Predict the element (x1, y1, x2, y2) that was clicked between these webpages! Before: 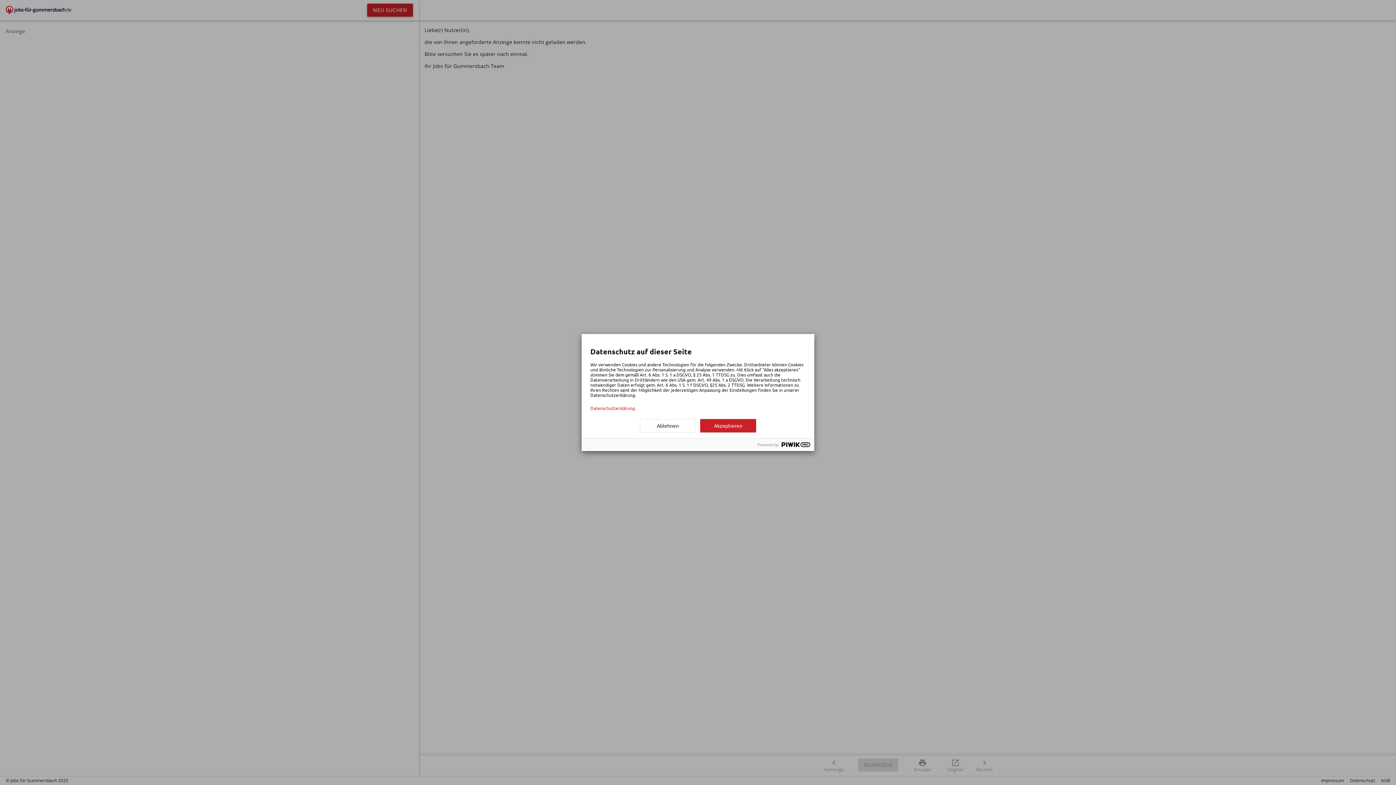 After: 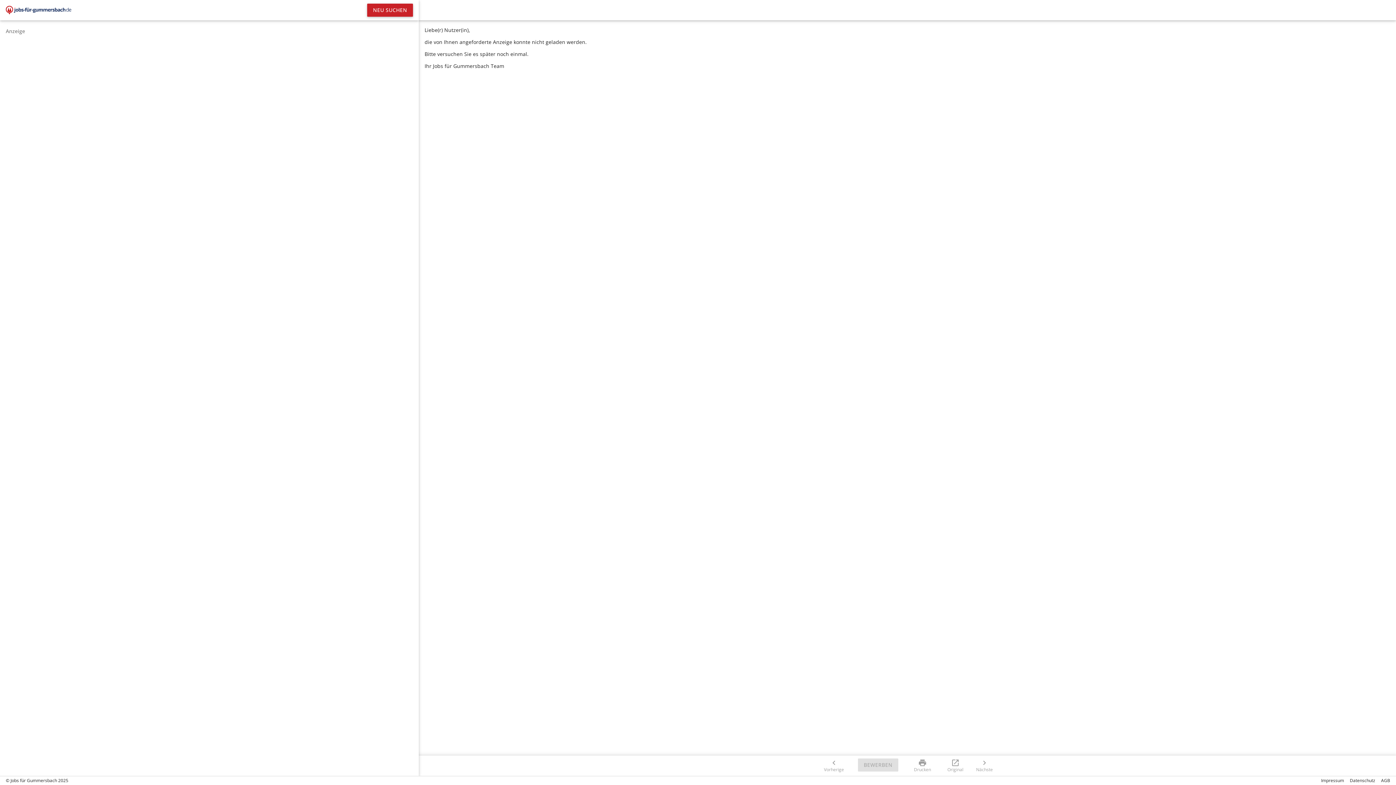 Action: label: Akzeptieren bbox: (700, 419, 756, 432)